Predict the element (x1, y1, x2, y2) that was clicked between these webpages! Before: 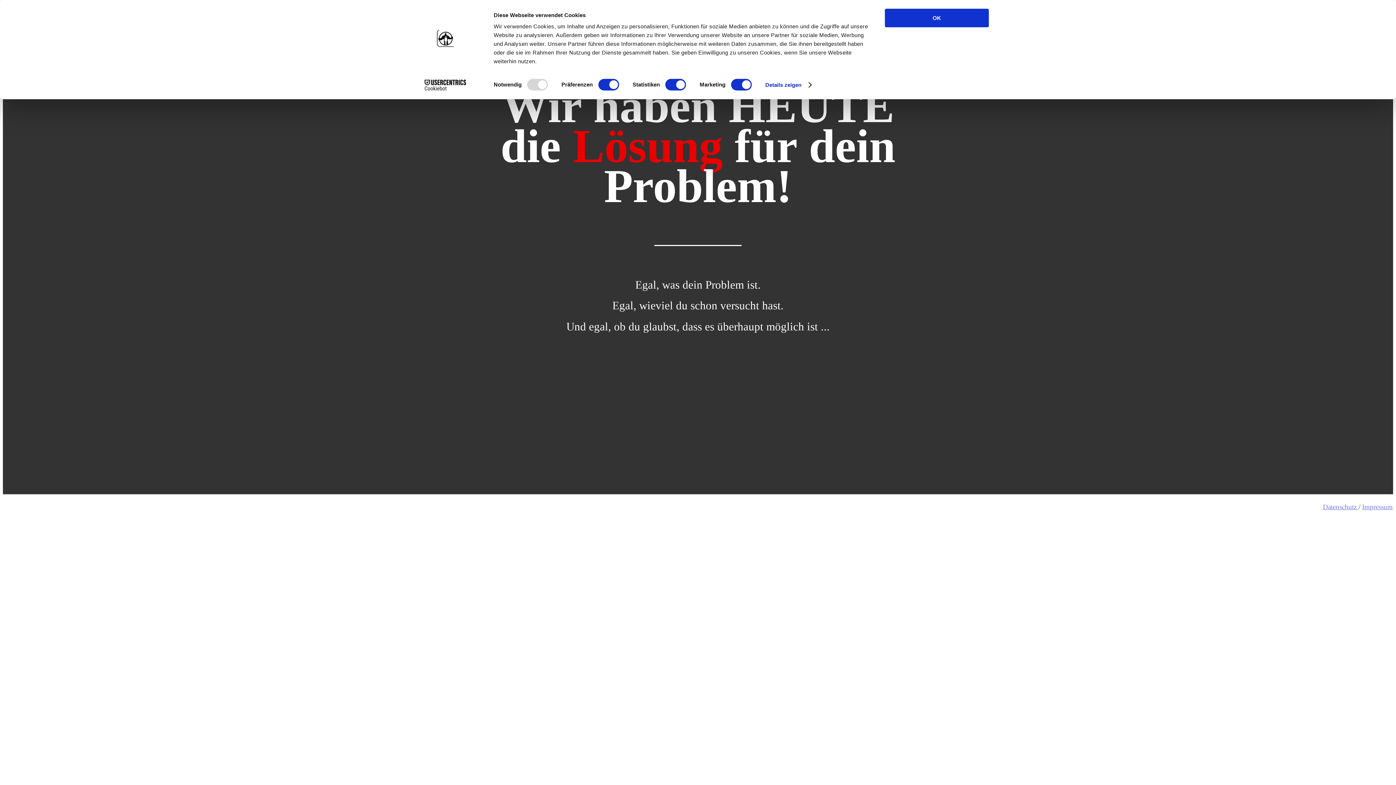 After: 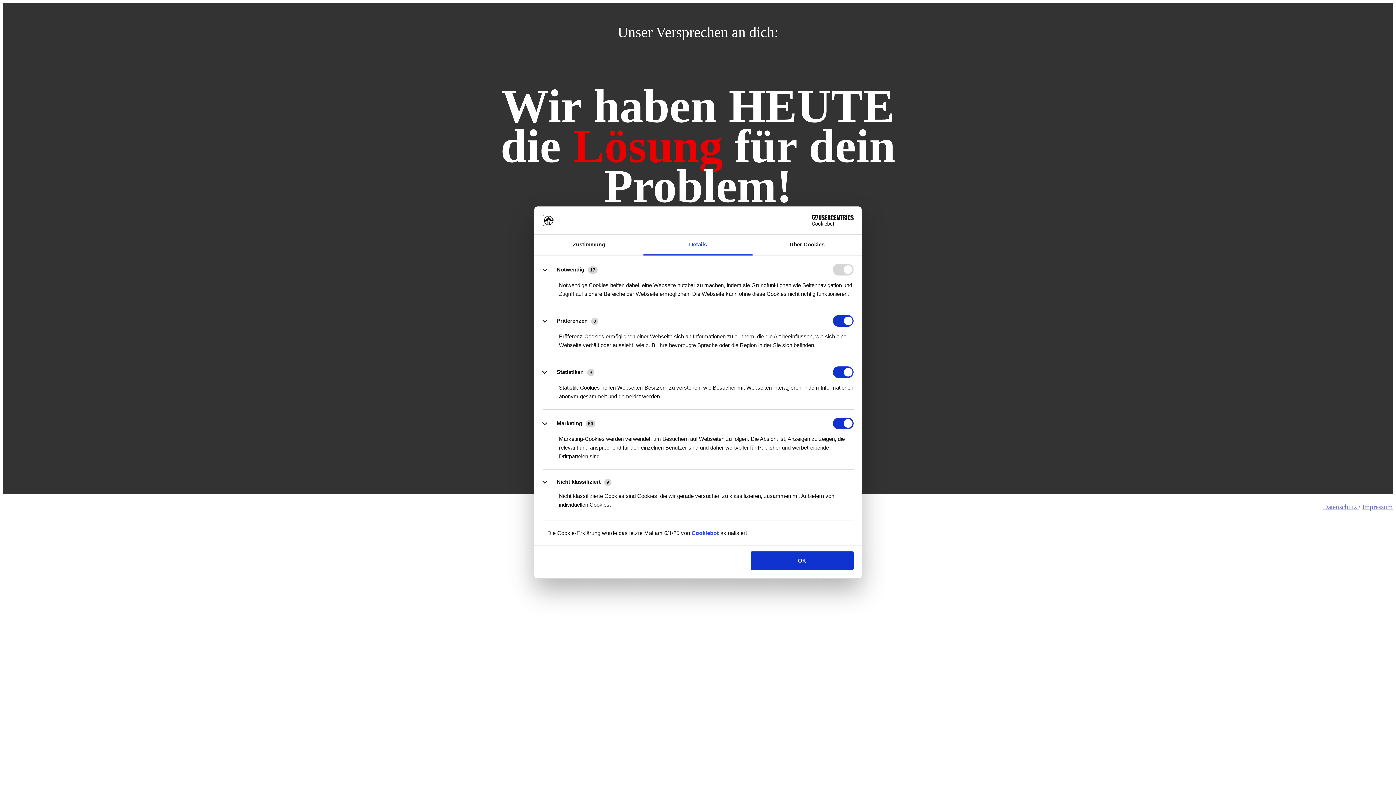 Action: bbox: (765, 79, 811, 90) label: Details zeigen